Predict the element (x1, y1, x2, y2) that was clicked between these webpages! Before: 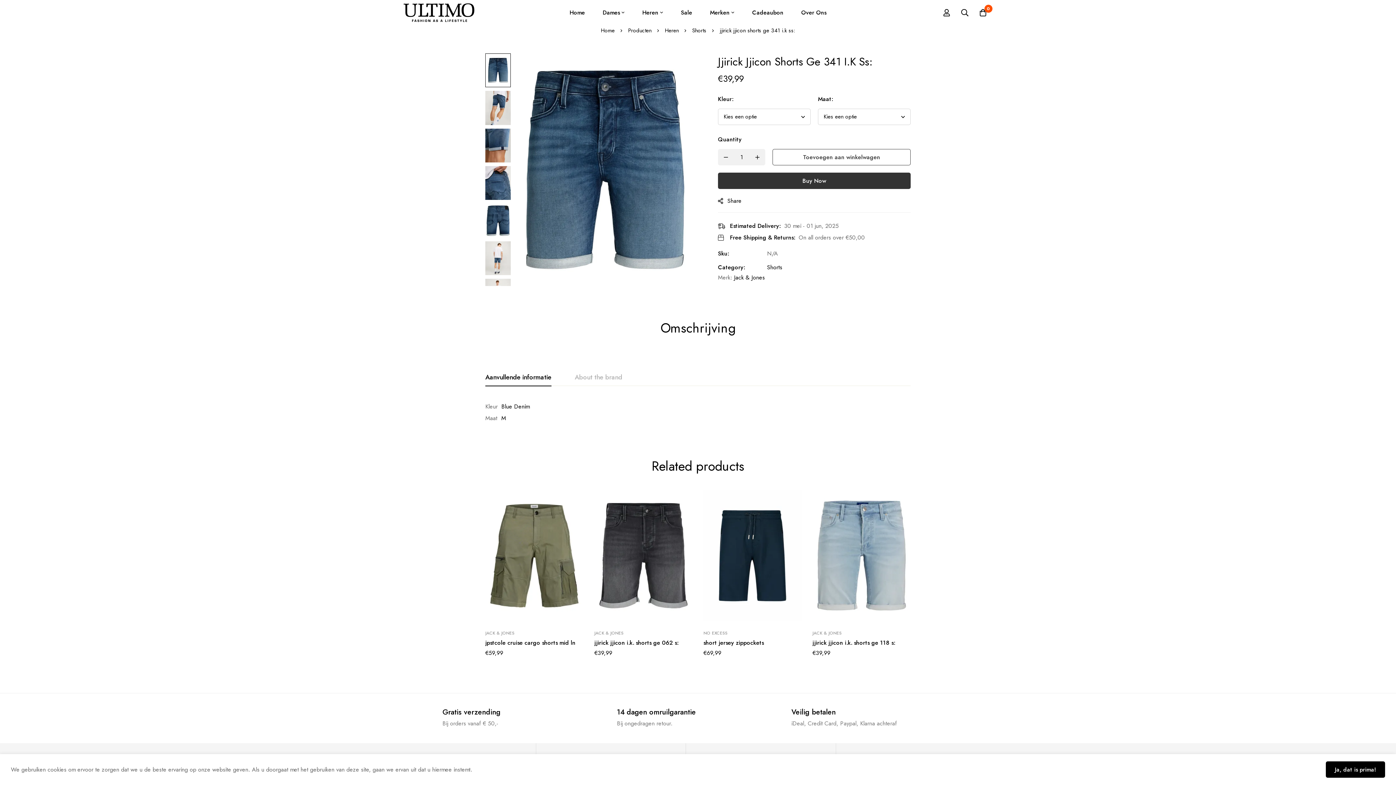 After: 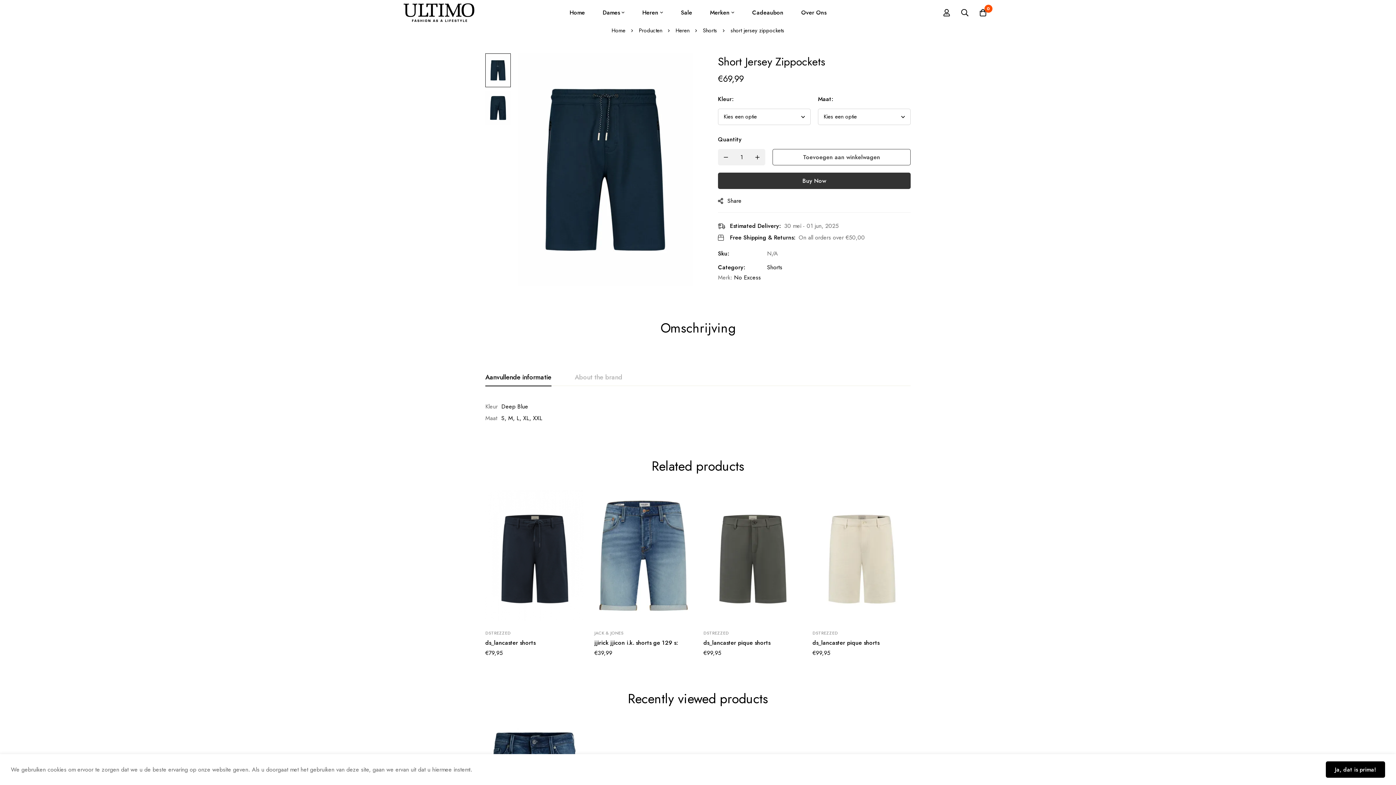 Action: label: short jersey zippockets bbox: (703, 638, 764, 647)